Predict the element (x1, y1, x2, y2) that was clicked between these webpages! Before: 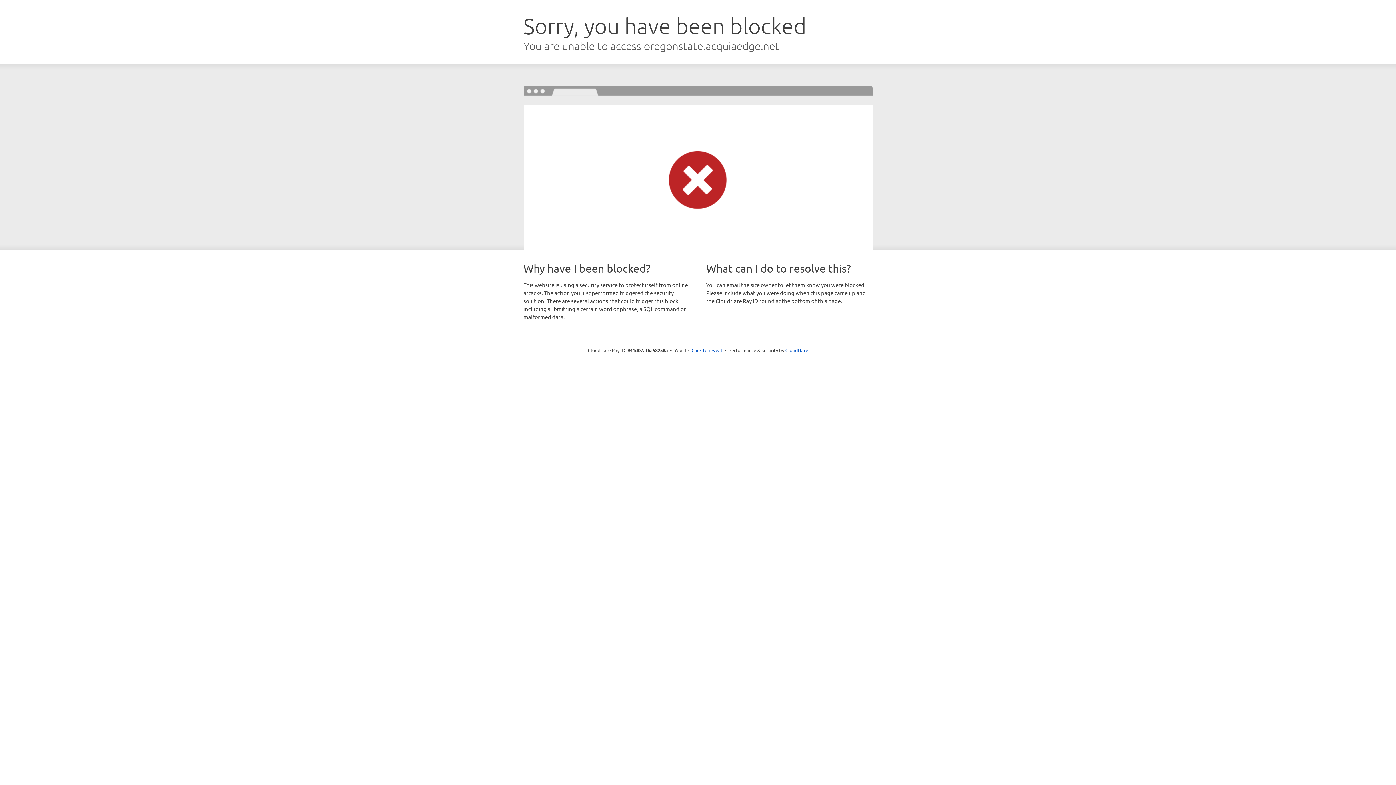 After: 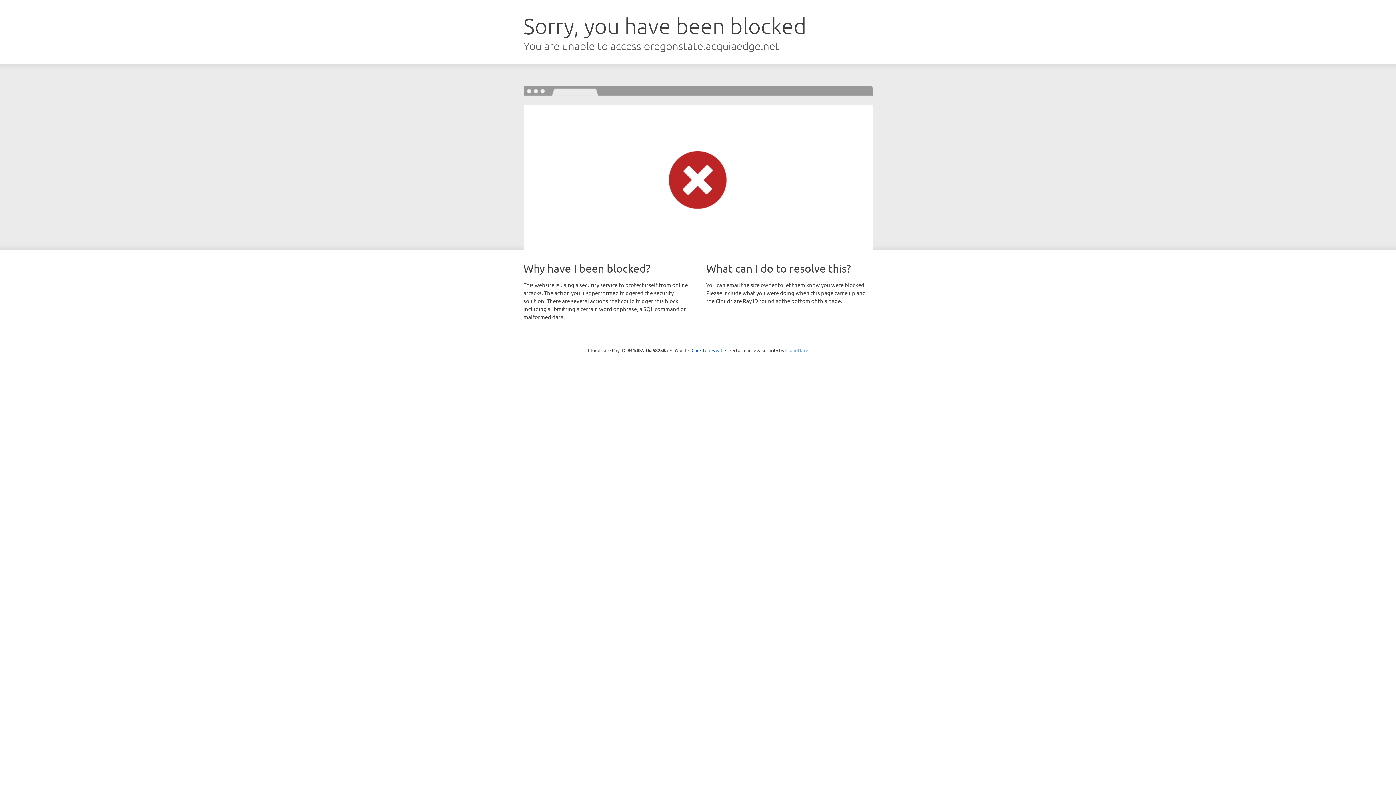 Action: label: Cloudflare bbox: (785, 347, 808, 353)